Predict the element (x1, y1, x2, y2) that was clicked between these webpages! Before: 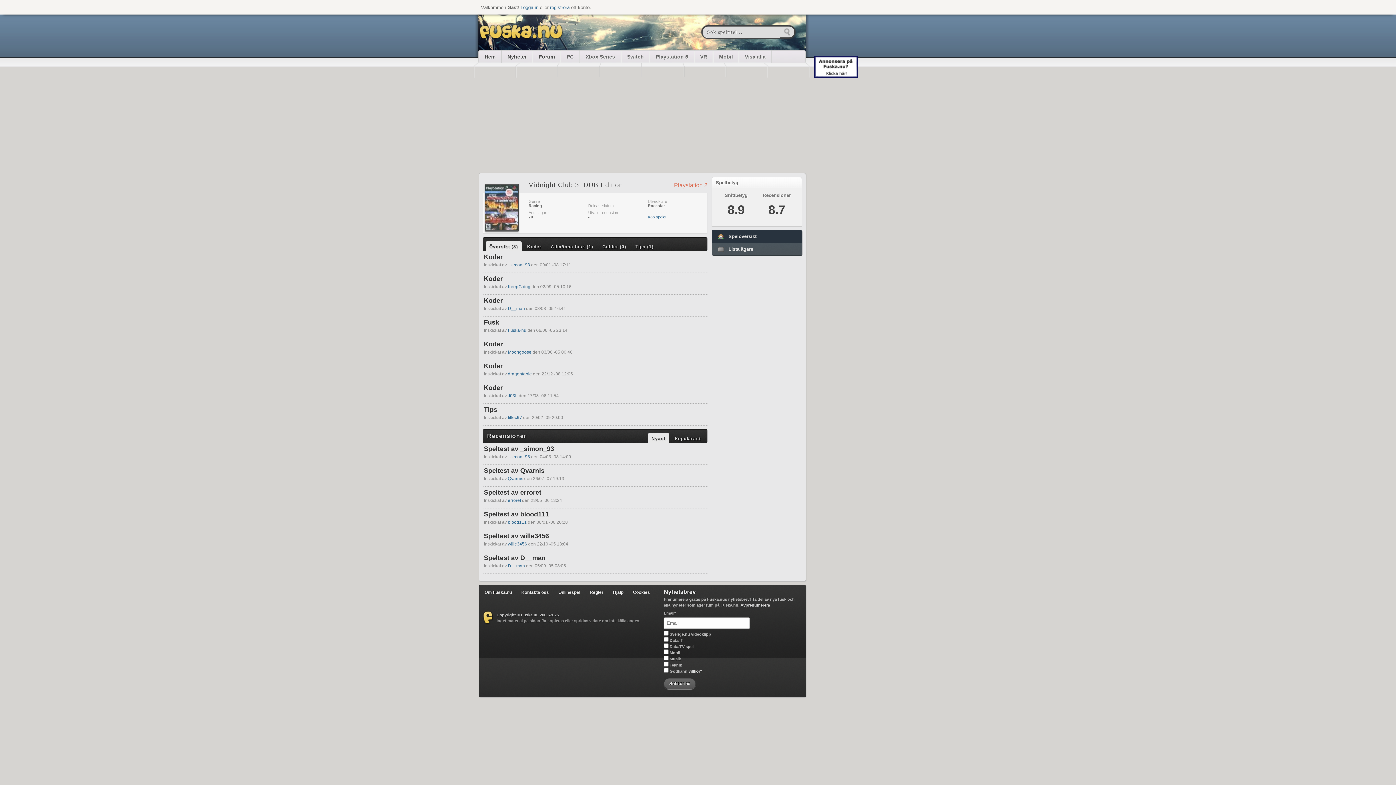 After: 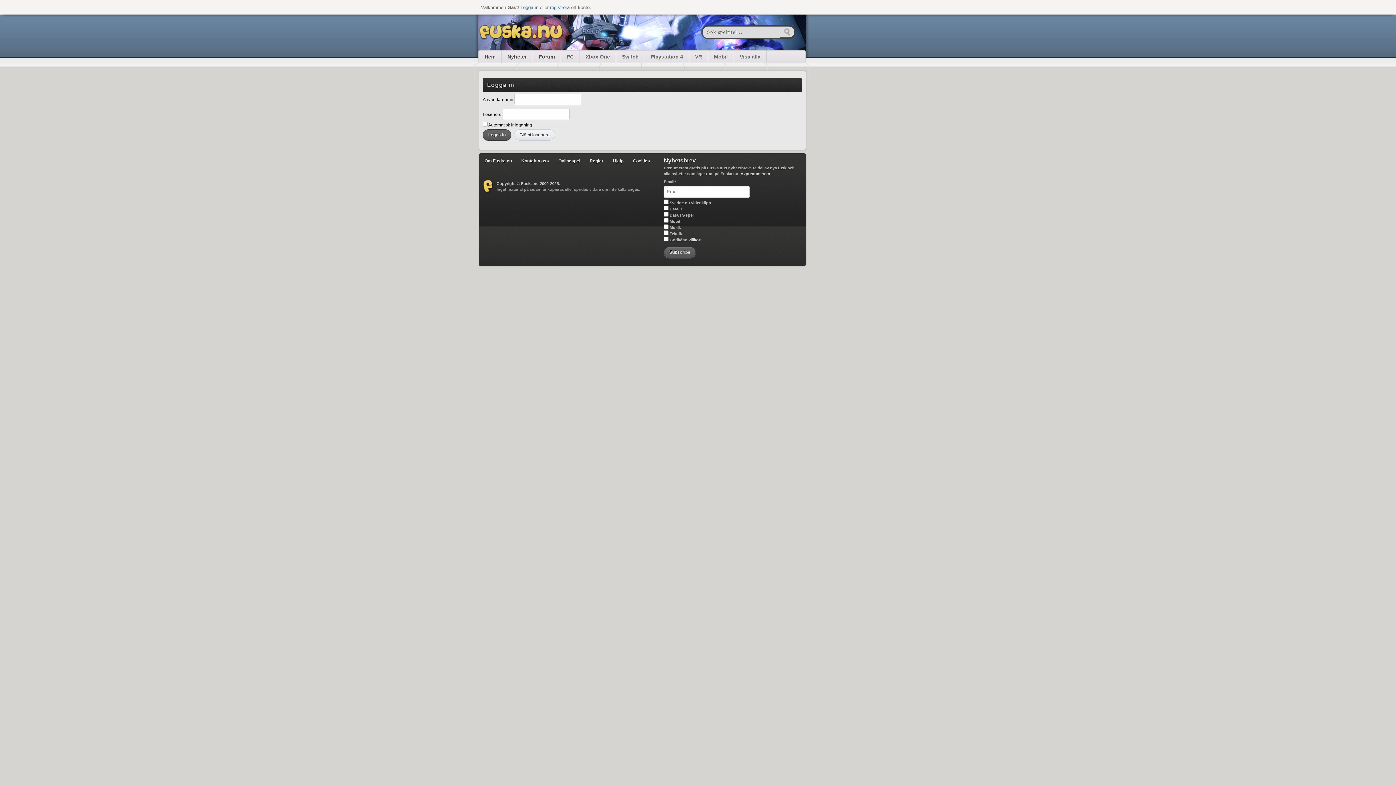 Action: label: Logga in bbox: (520, 4, 538, 10)